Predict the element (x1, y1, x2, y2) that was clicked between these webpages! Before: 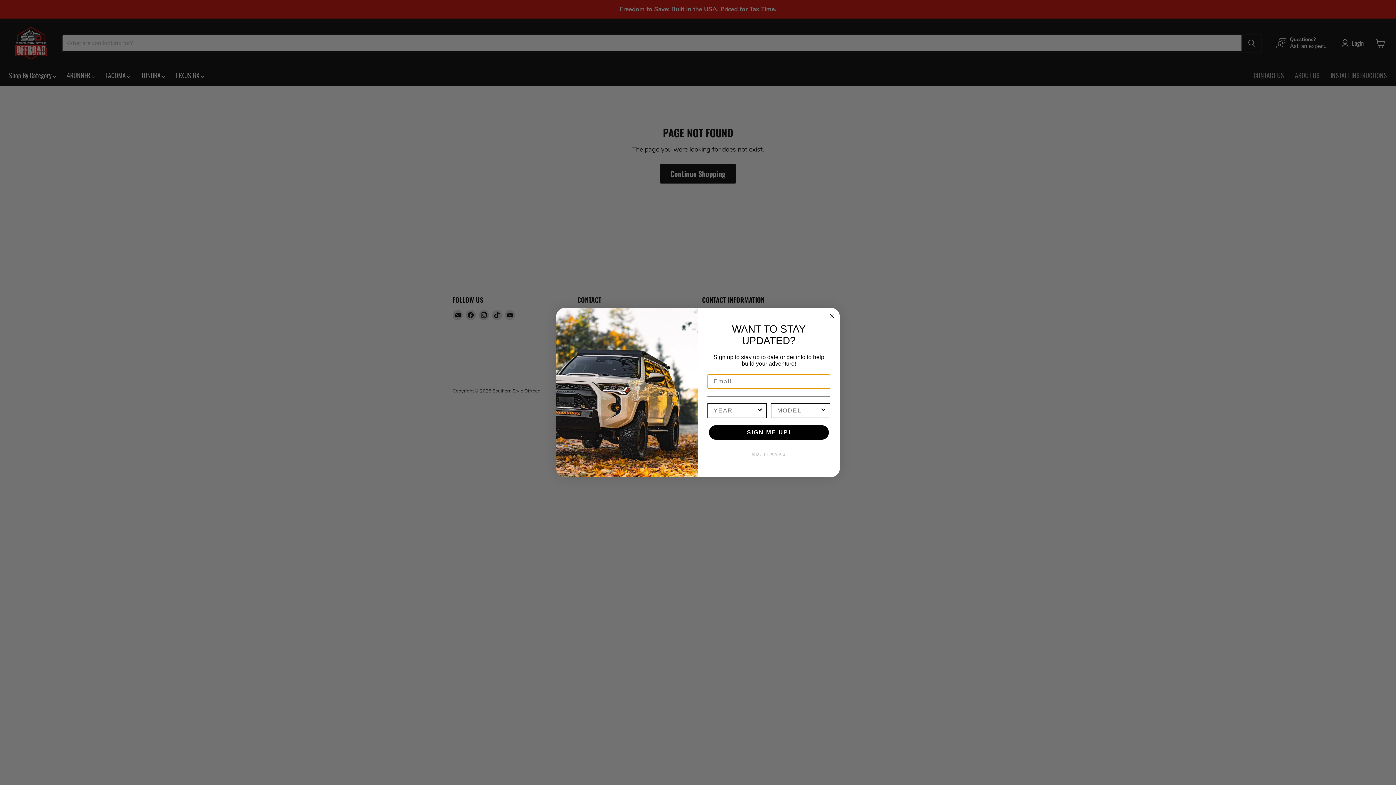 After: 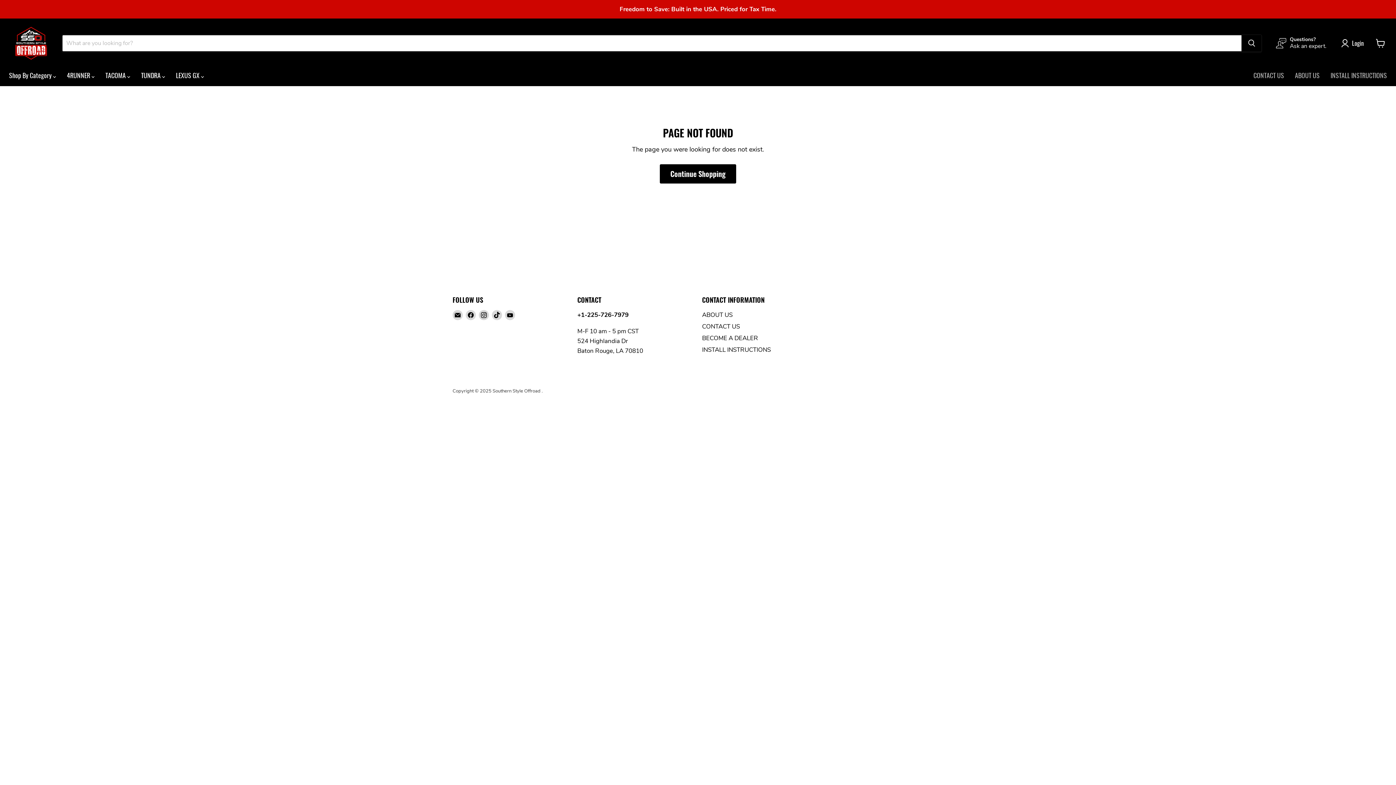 Action: bbox: (827, 311, 836, 320) label: Close dialog